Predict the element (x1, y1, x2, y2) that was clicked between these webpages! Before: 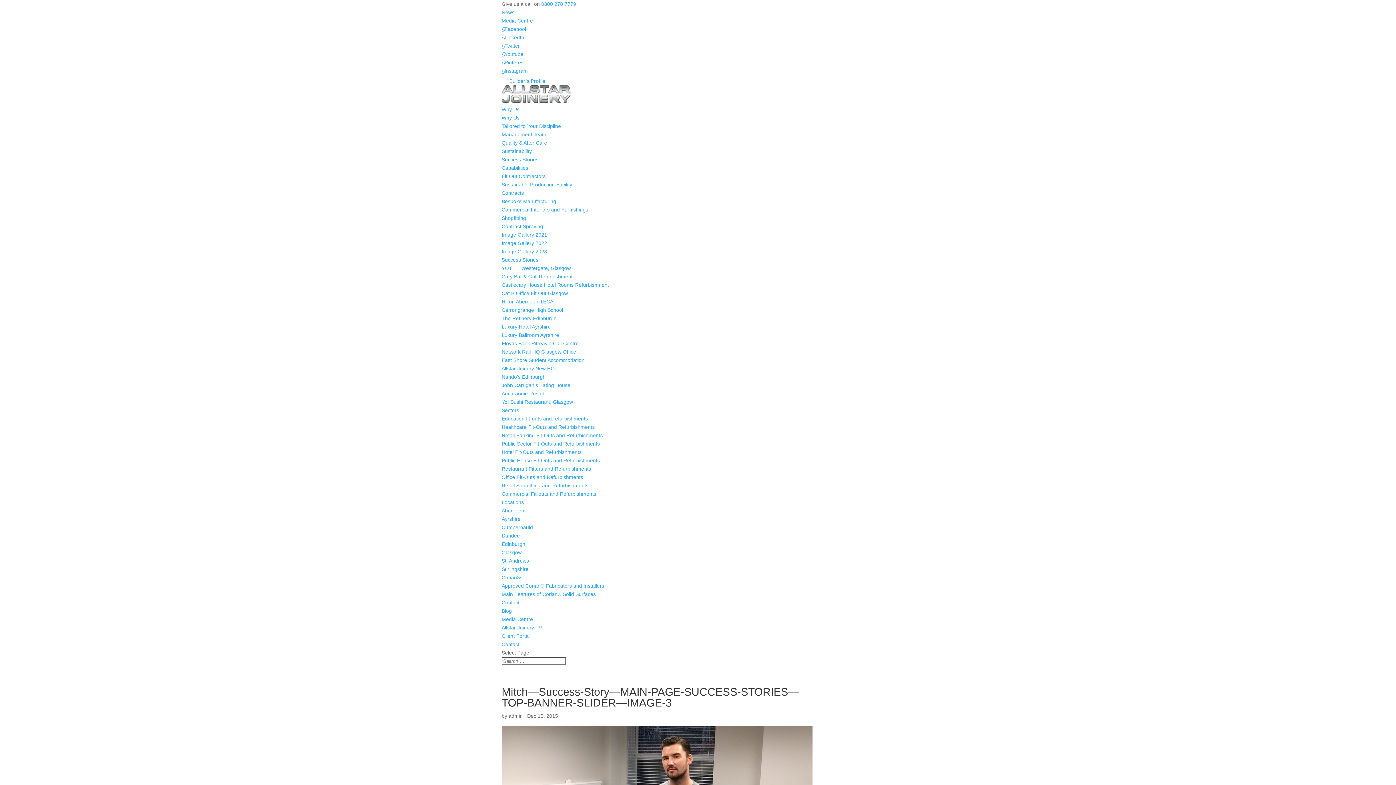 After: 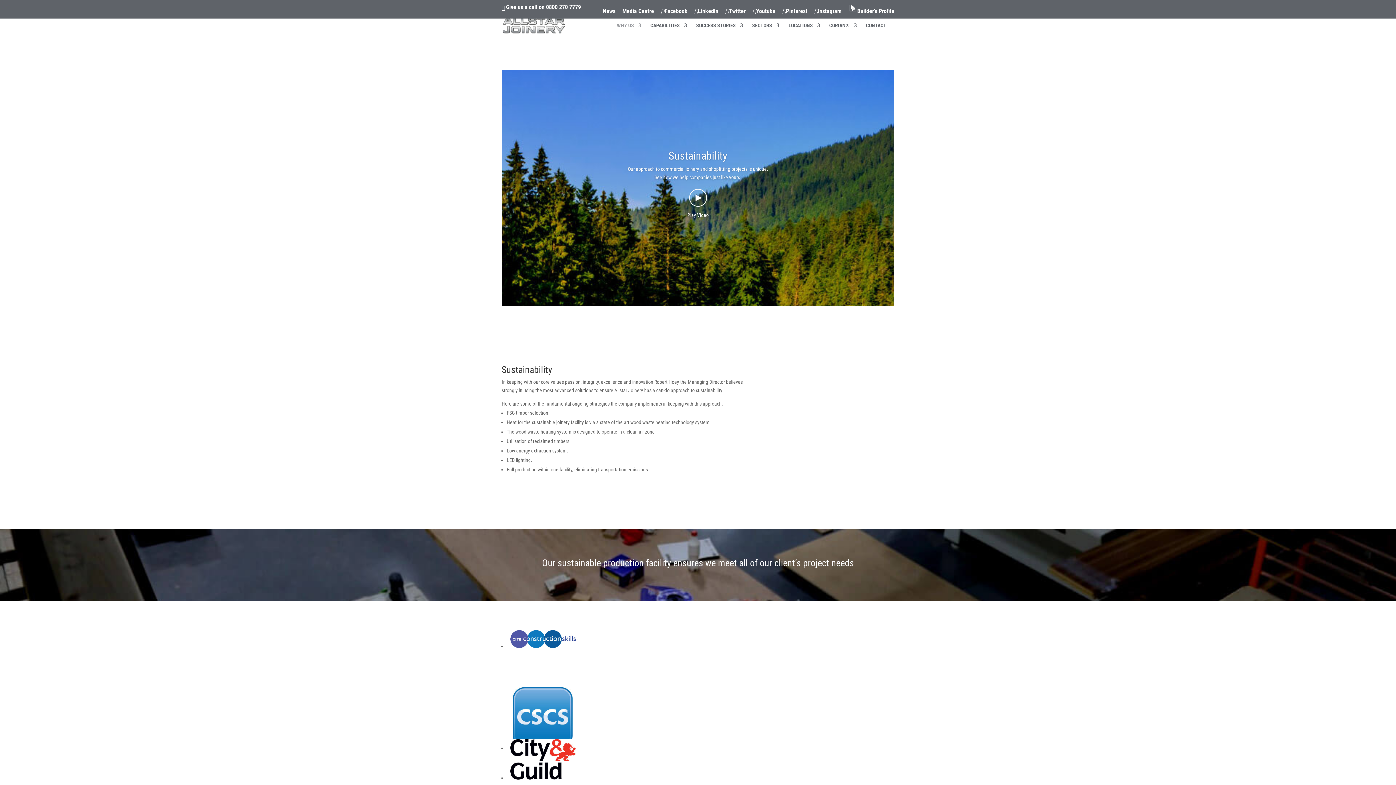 Action: label: Sustainability bbox: (501, 148, 532, 154)